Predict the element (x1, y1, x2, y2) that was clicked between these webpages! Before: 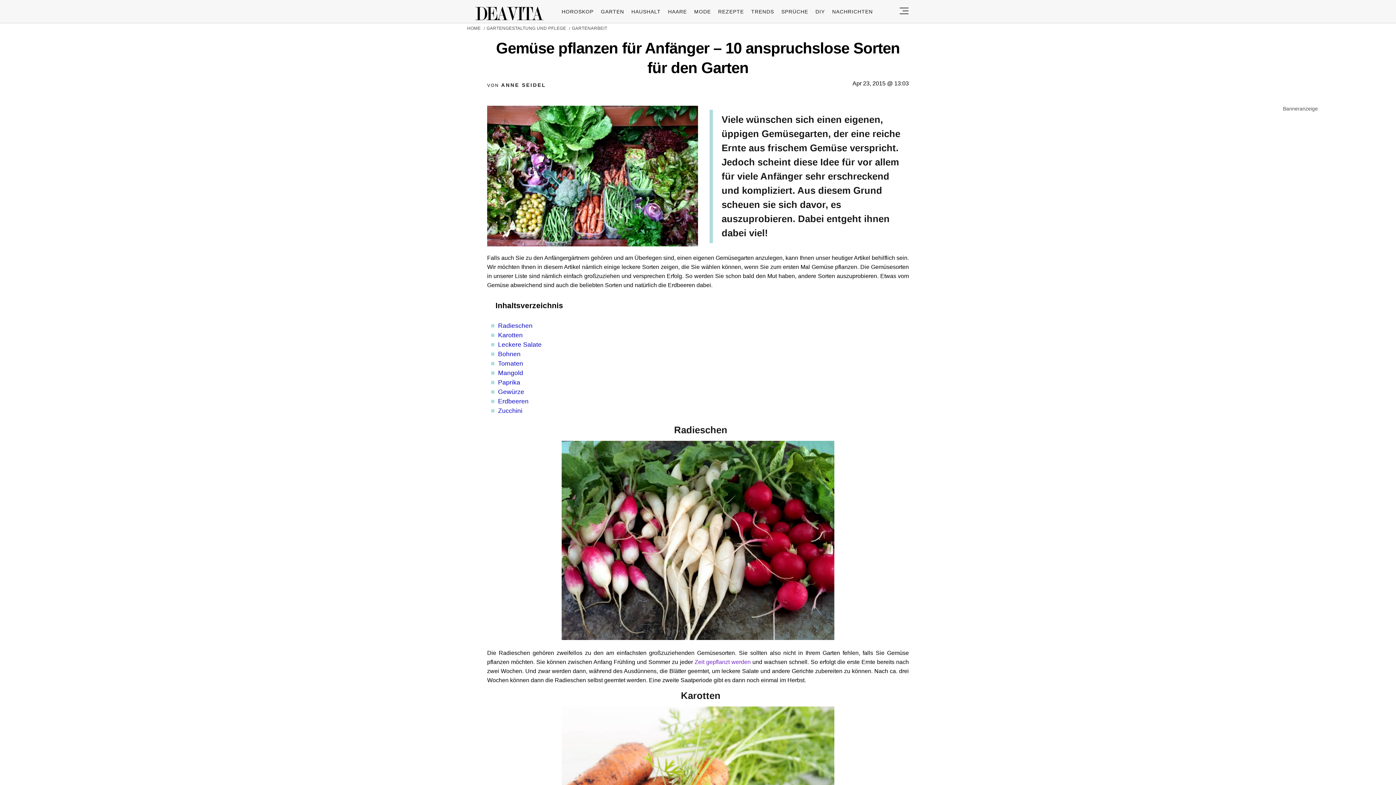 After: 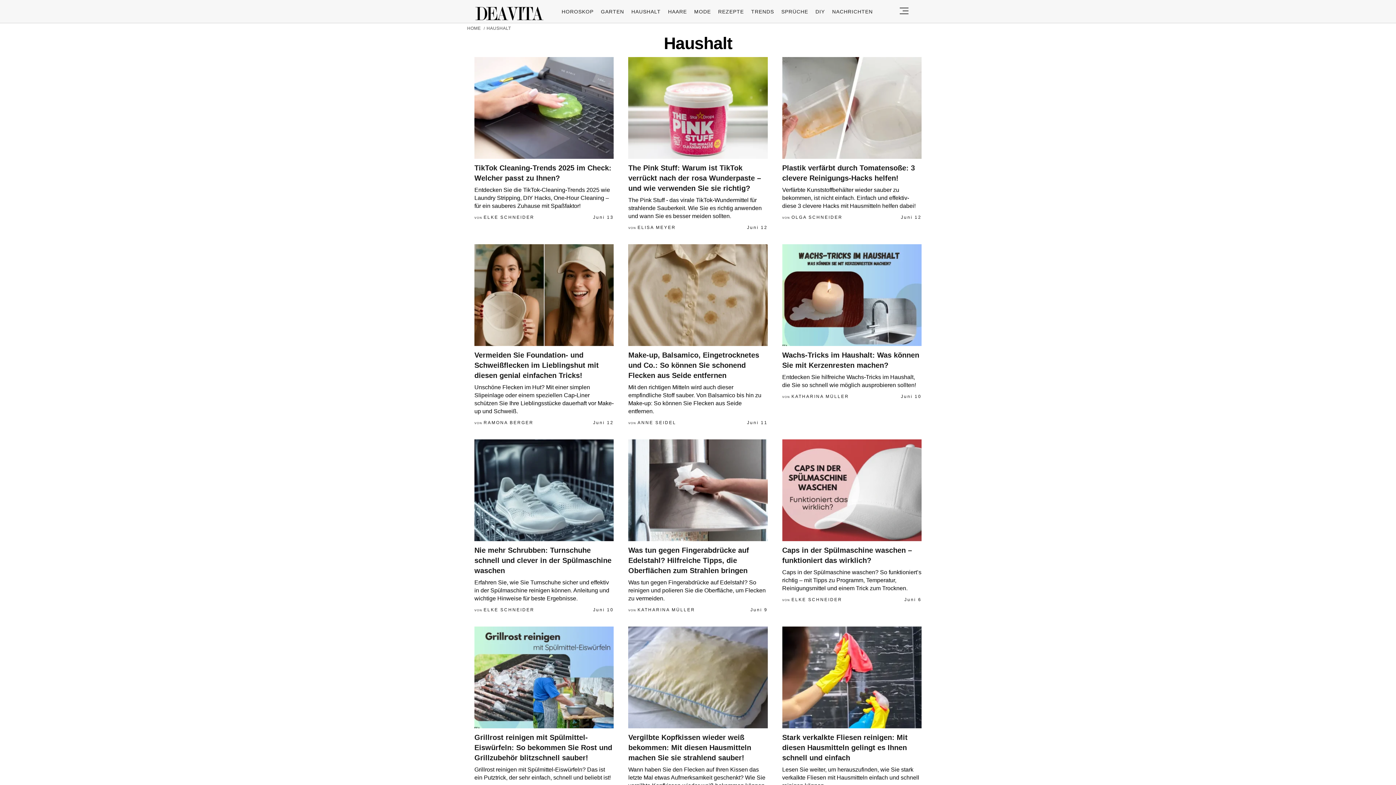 Action: bbox: (631, 8, 660, 14) label: HAUSHALT